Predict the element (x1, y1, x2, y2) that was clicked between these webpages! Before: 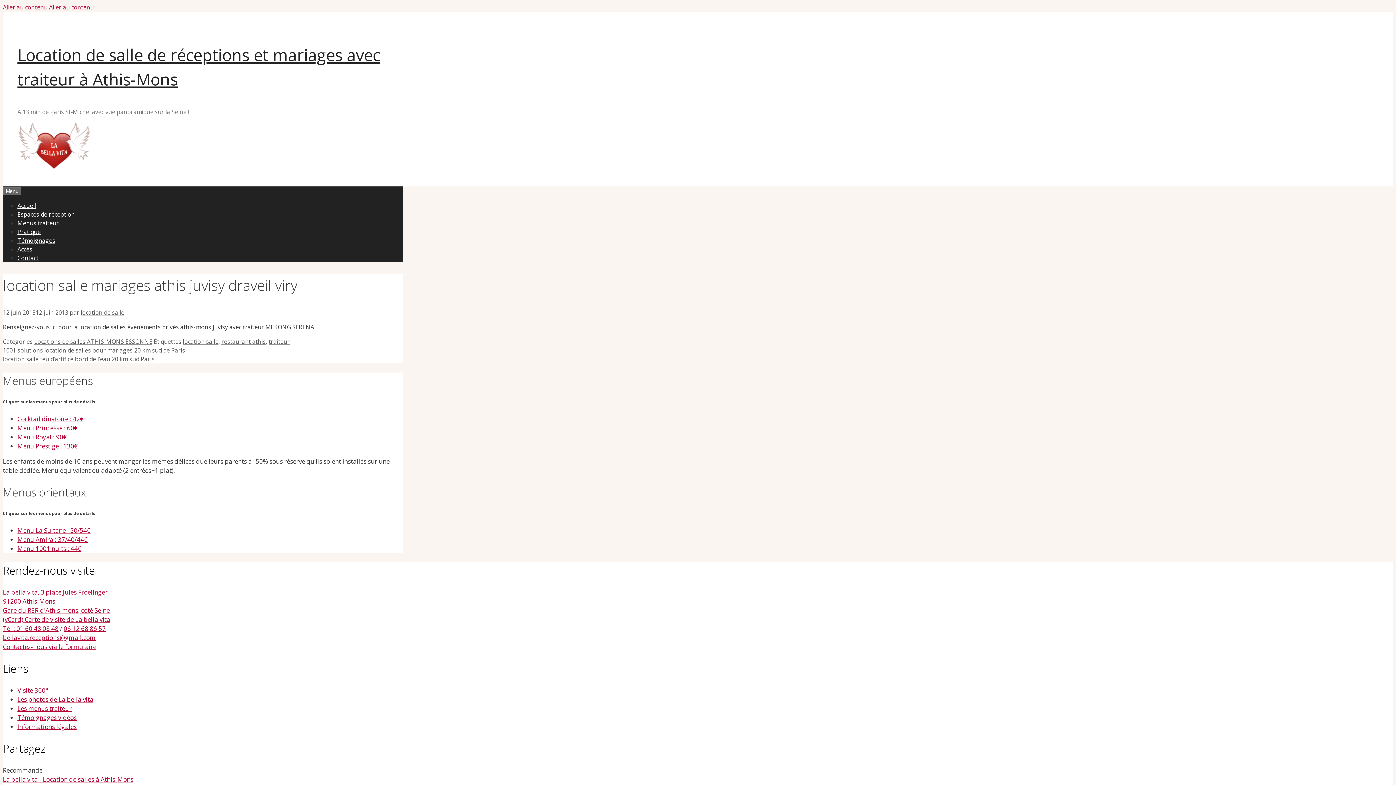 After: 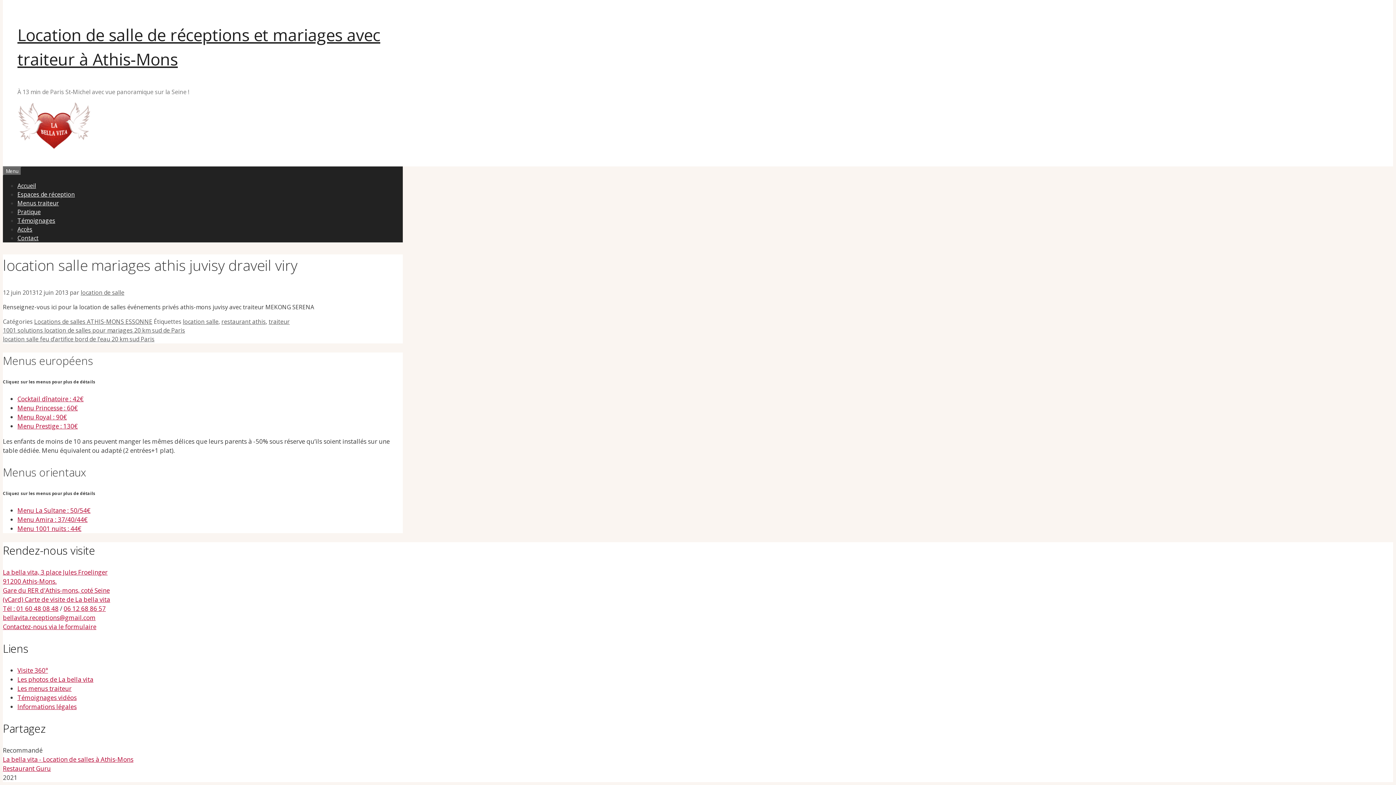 Action: bbox: (2, 3, 47, 11) label: Aller au contenu